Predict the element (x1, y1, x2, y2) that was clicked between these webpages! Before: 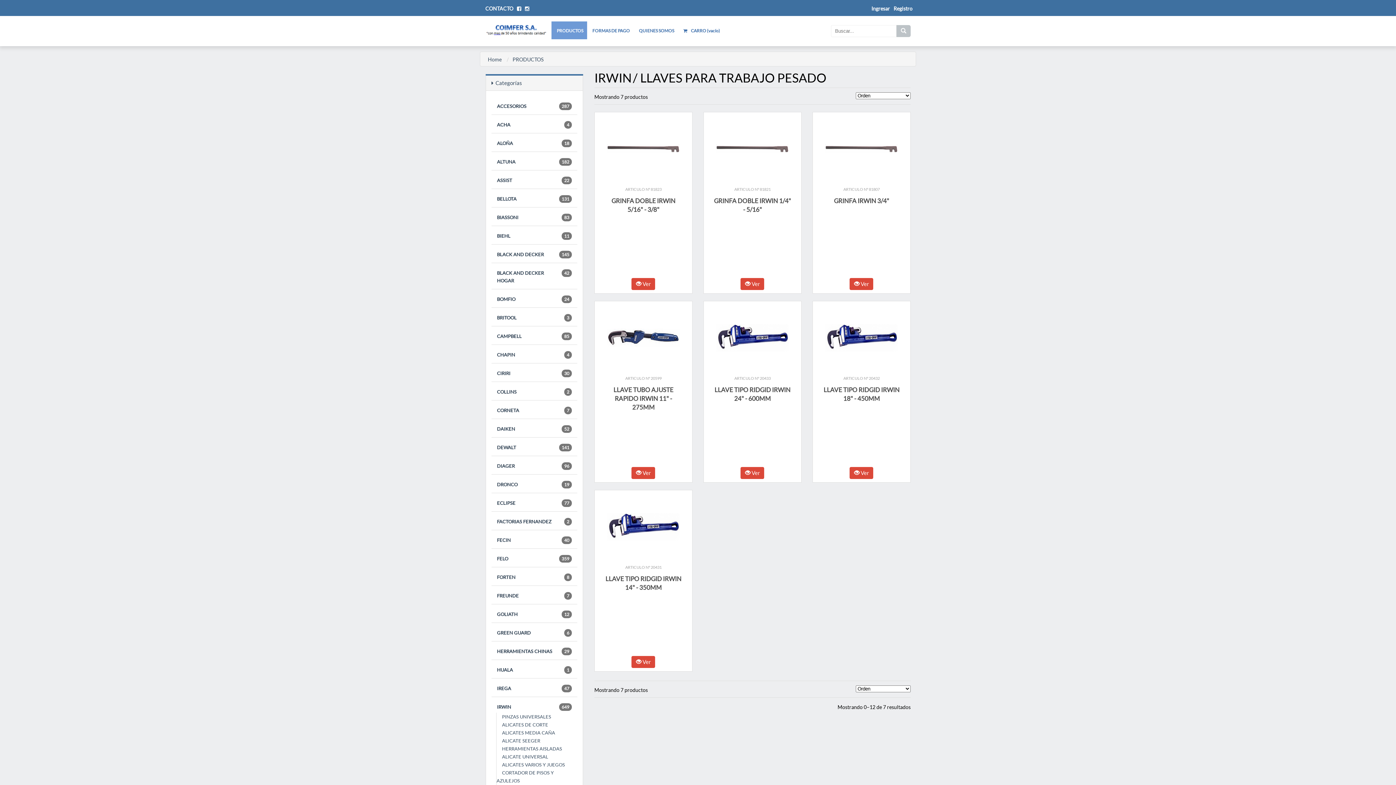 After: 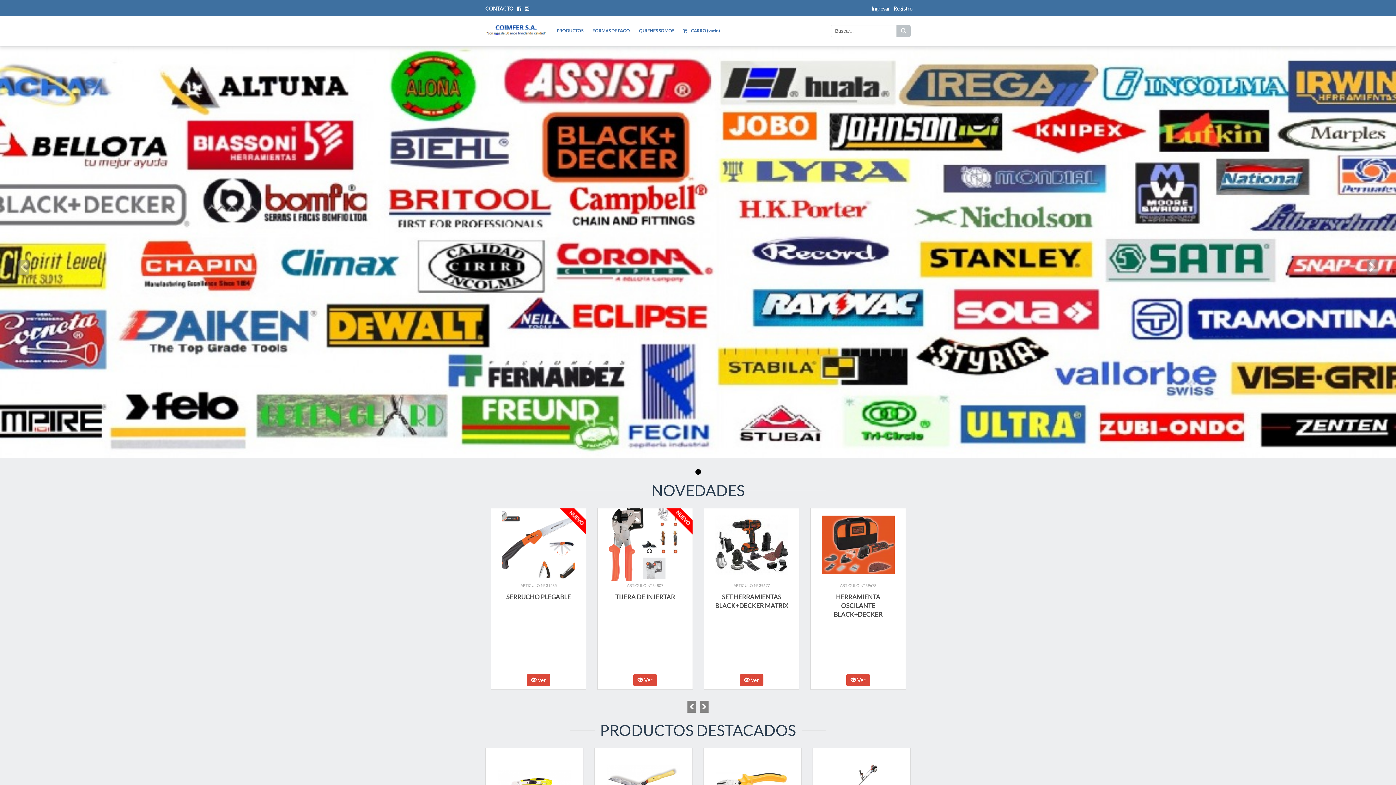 Action: label: Home bbox: (485, 56, 504, 62)